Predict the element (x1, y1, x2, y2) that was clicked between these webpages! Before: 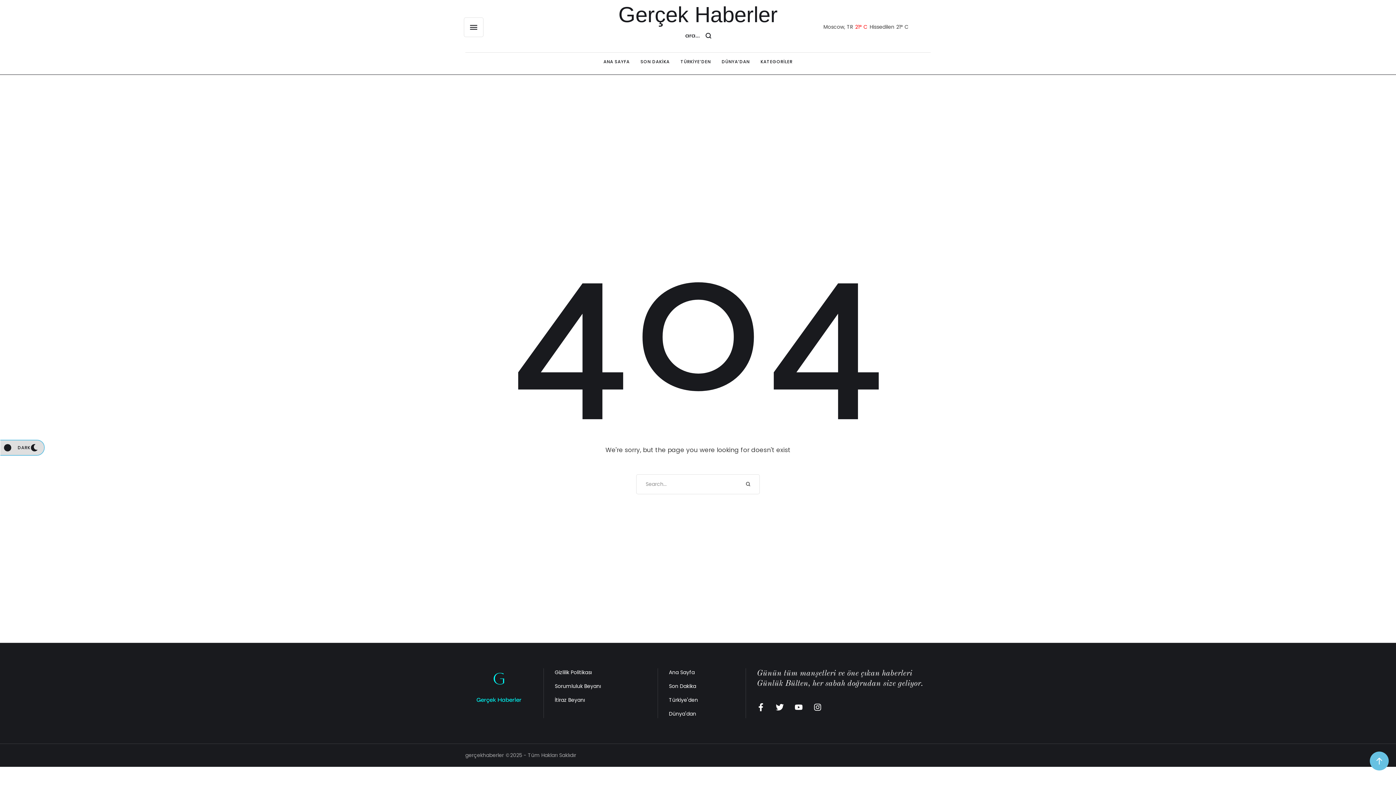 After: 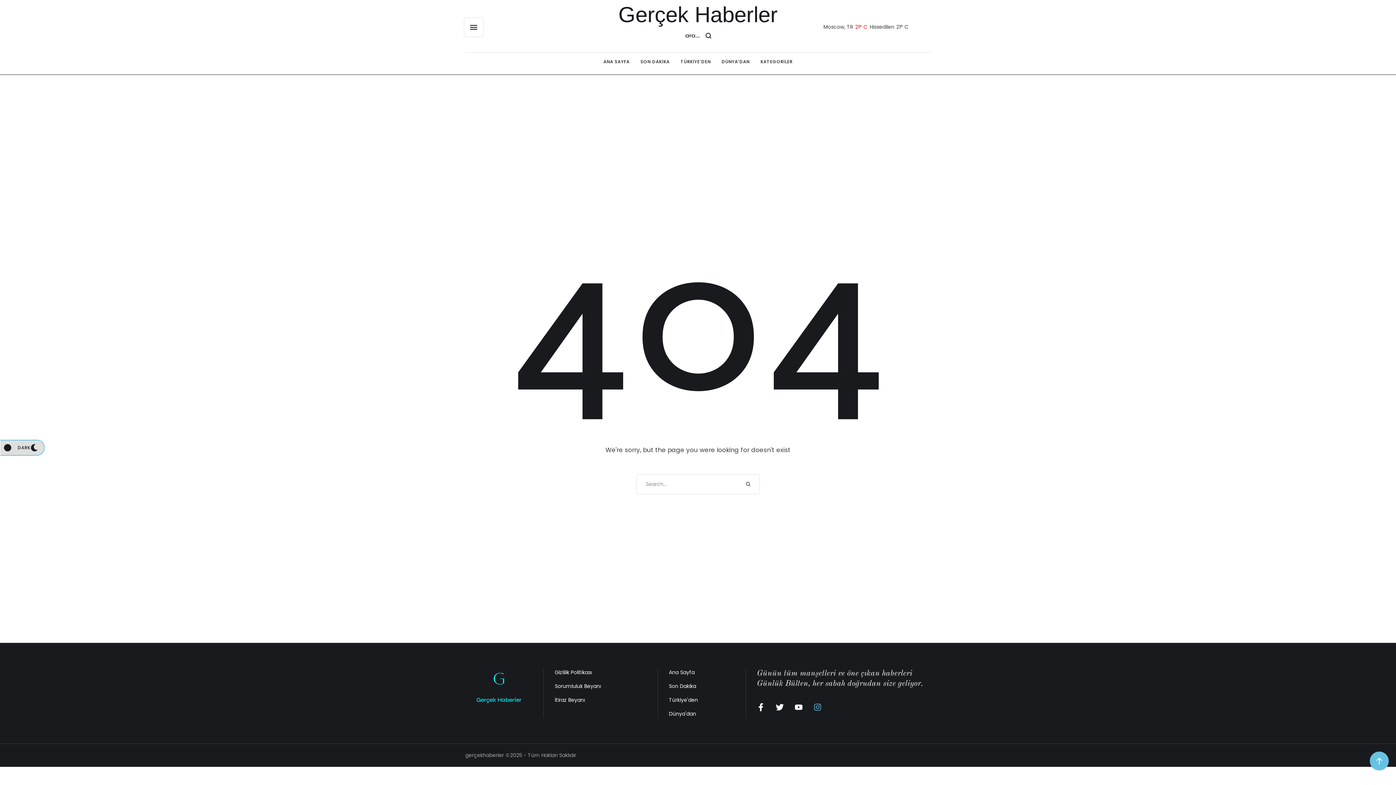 Action: label: Instagram bbox: (813, 703, 821, 711)